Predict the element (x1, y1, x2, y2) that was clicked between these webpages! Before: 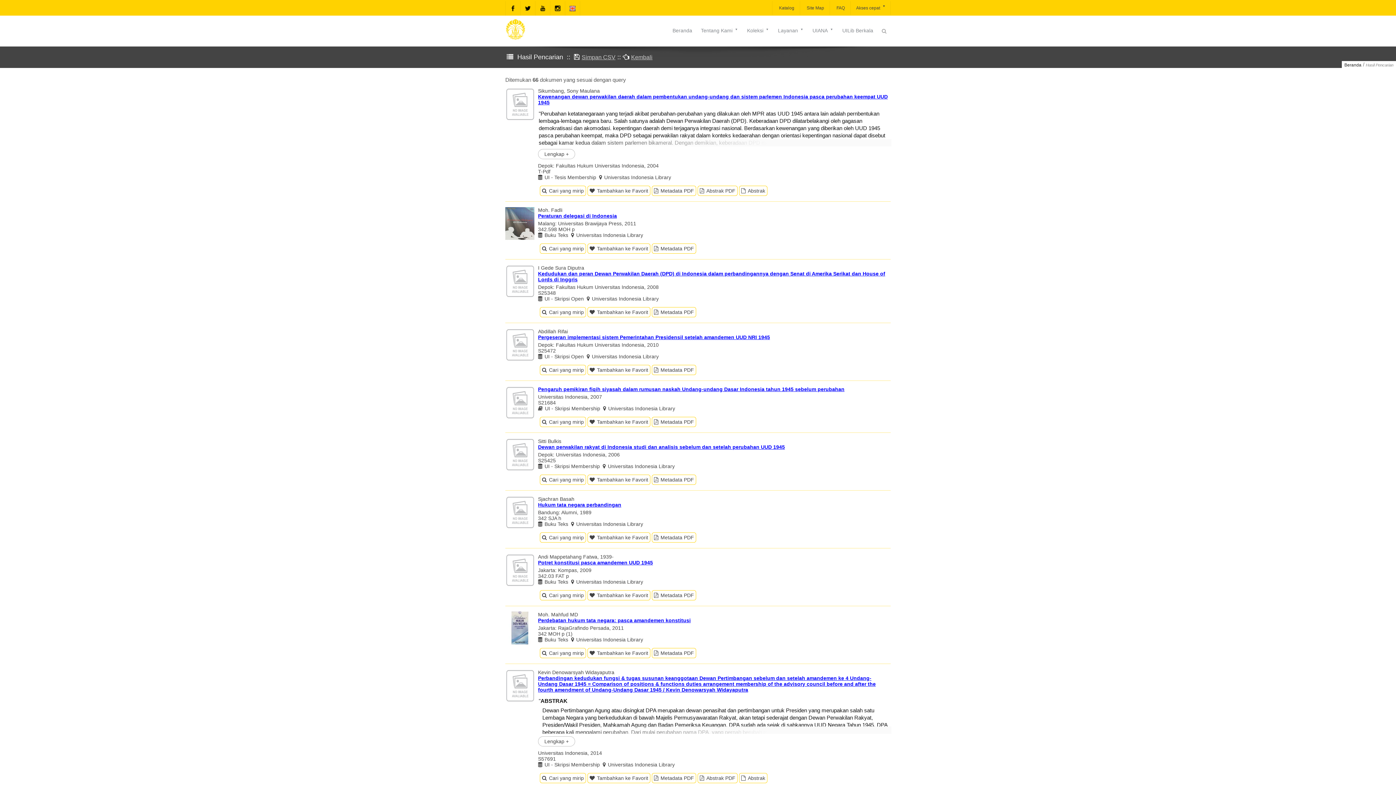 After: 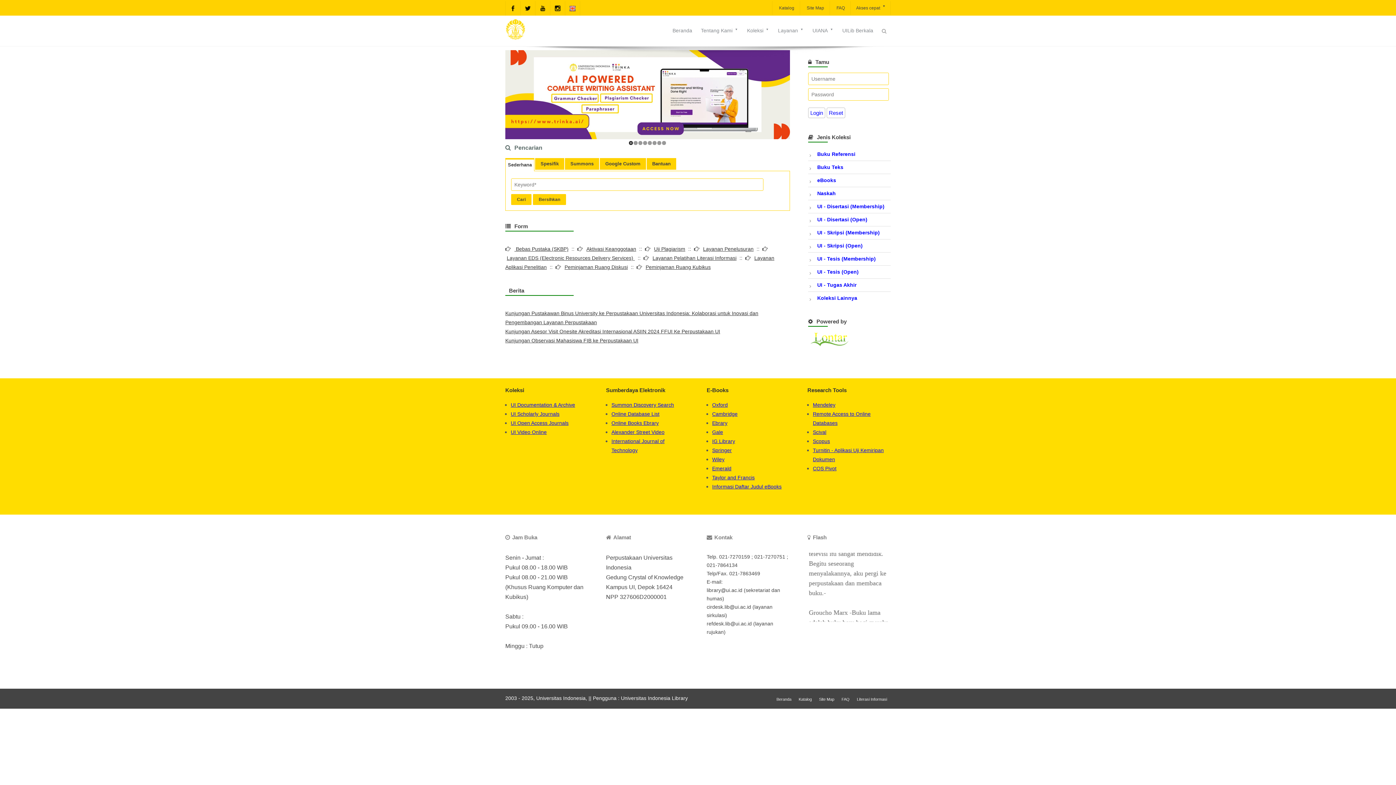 Action: bbox: (1344, 62, 1361, 67) label: Beranda